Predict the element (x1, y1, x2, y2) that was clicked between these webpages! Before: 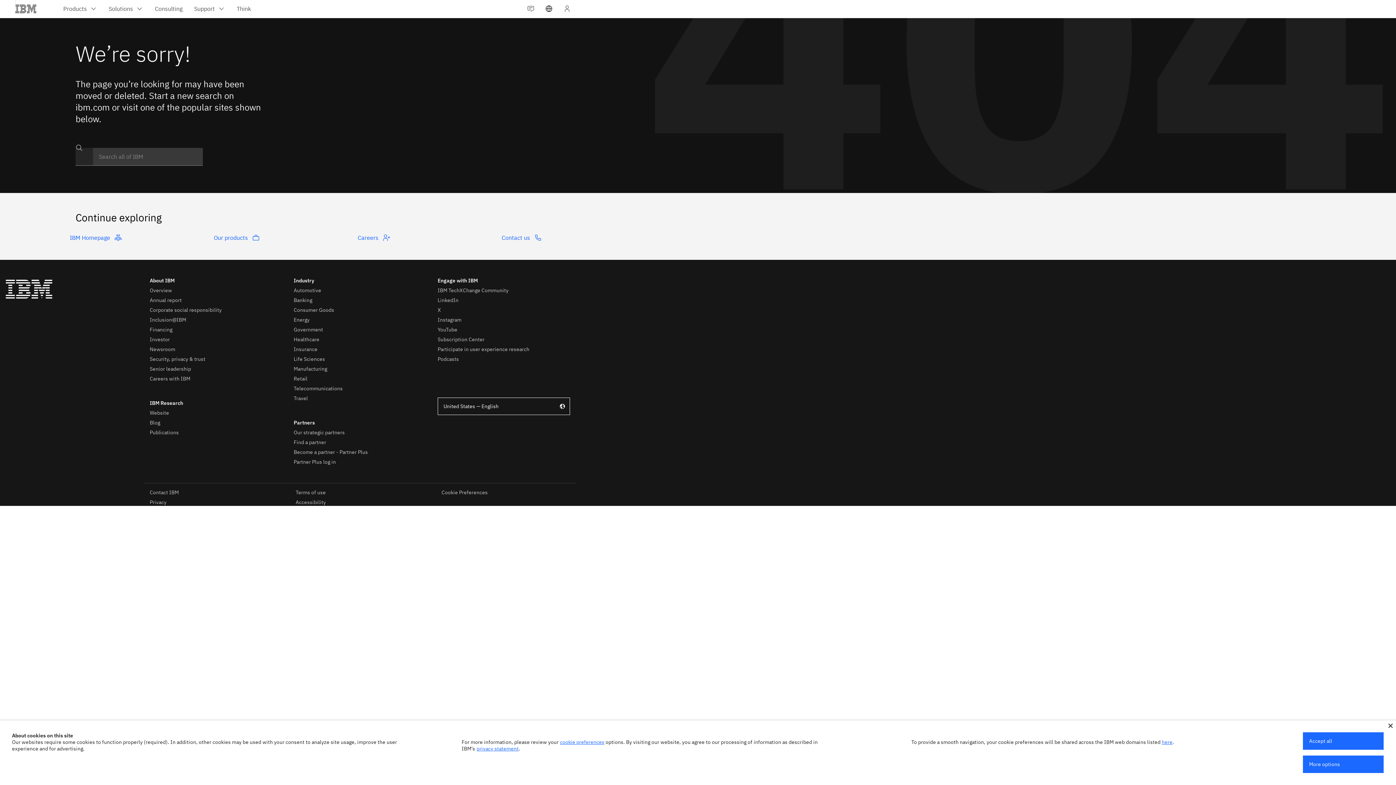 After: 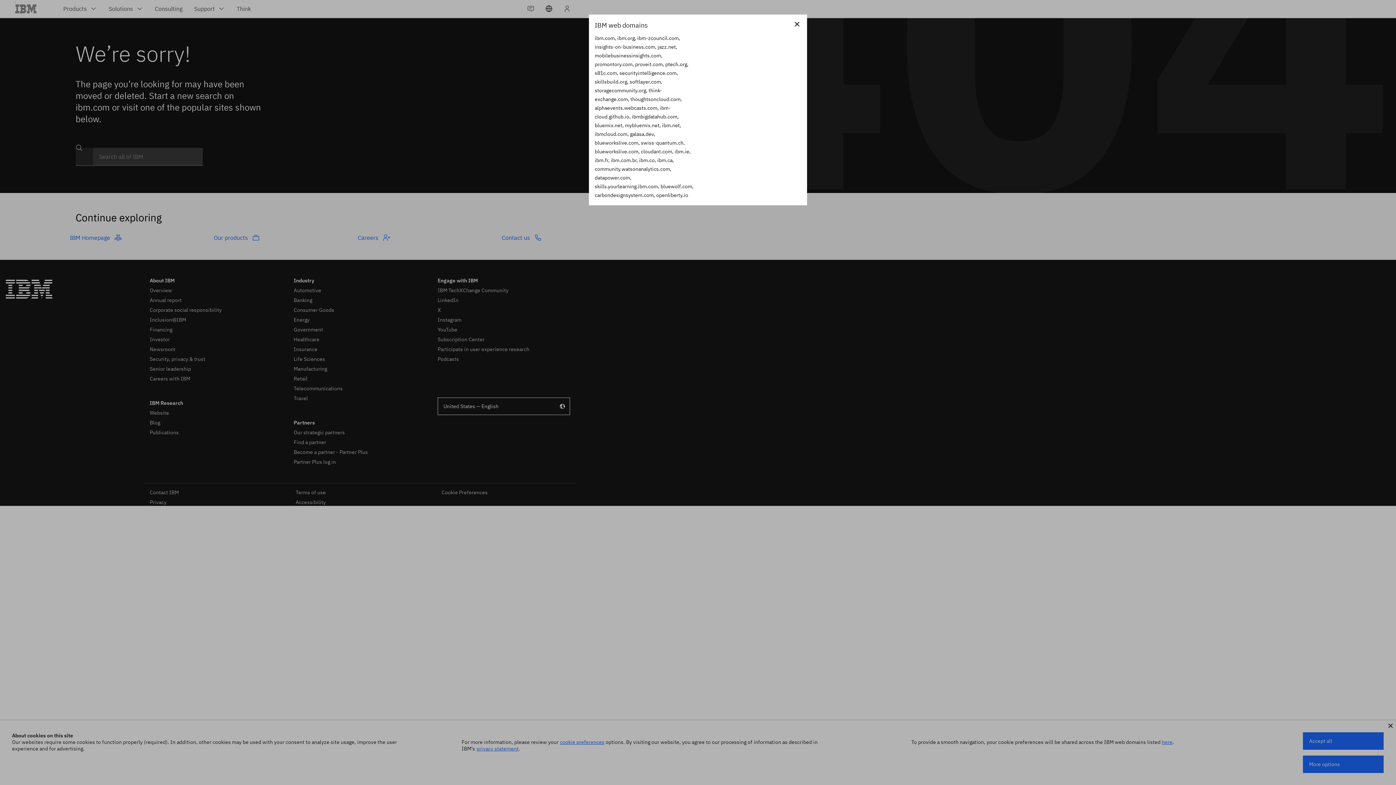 Action: bbox: (1162, 739, 1172, 745) label: here